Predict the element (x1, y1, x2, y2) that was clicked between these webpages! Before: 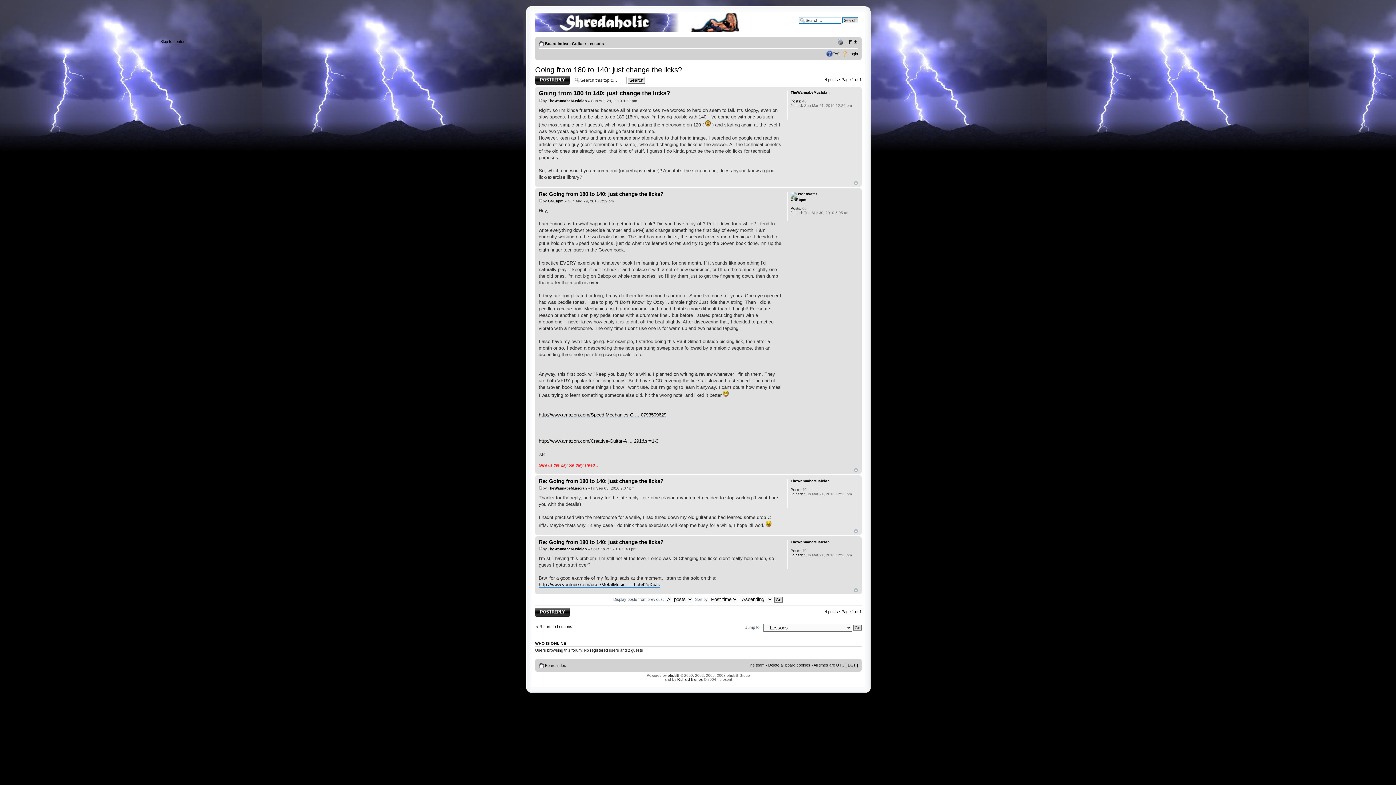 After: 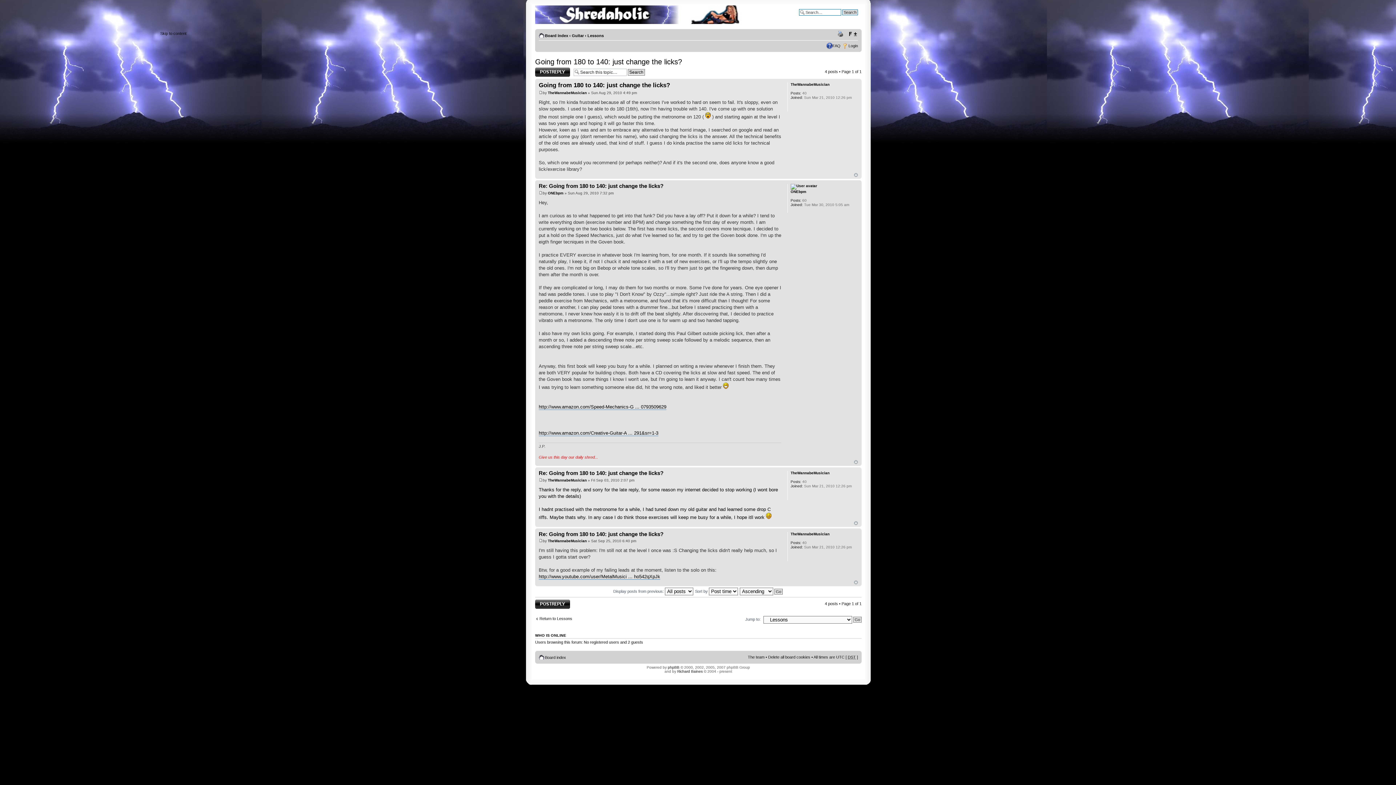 Action: bbox: (538, 478, 663, 484) label: Re: Going from 180 to 140: just change the licks?